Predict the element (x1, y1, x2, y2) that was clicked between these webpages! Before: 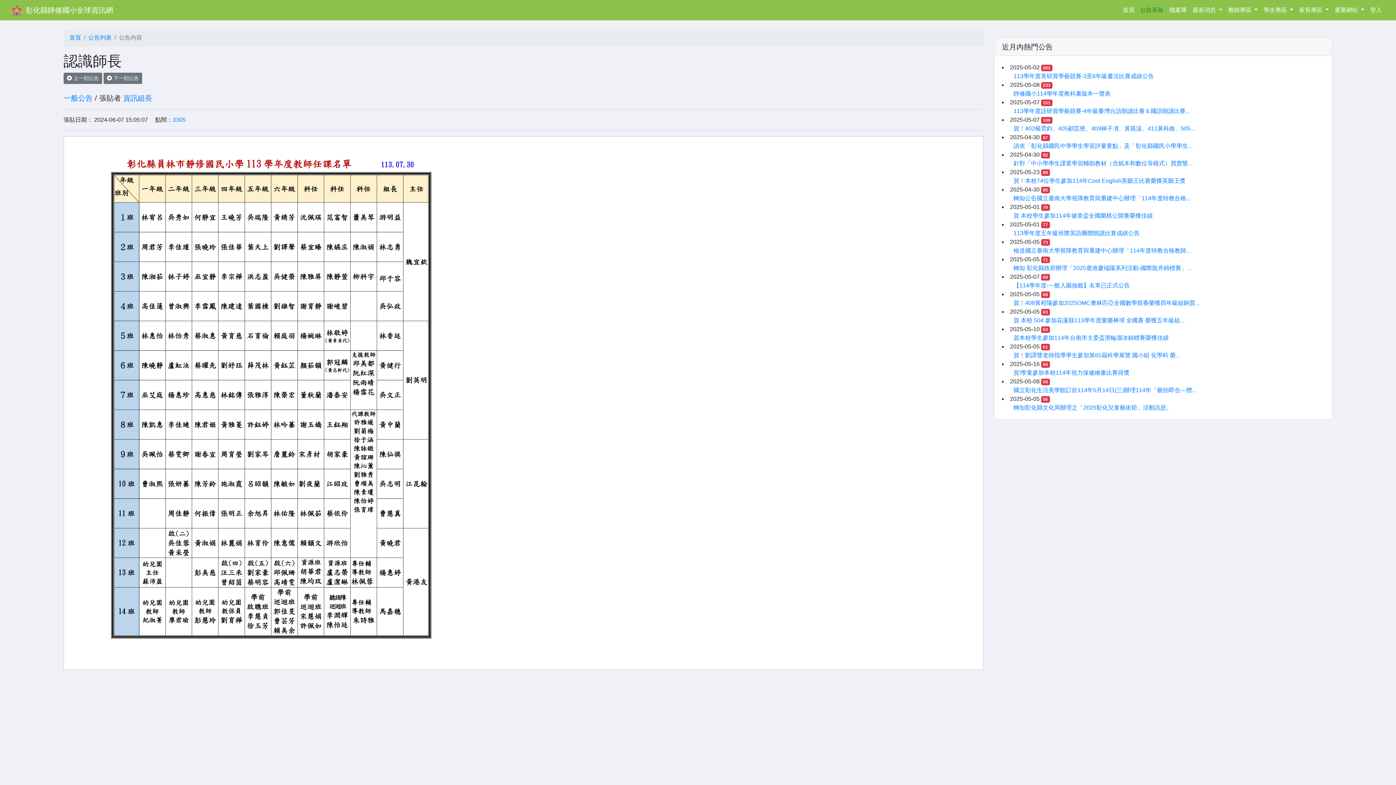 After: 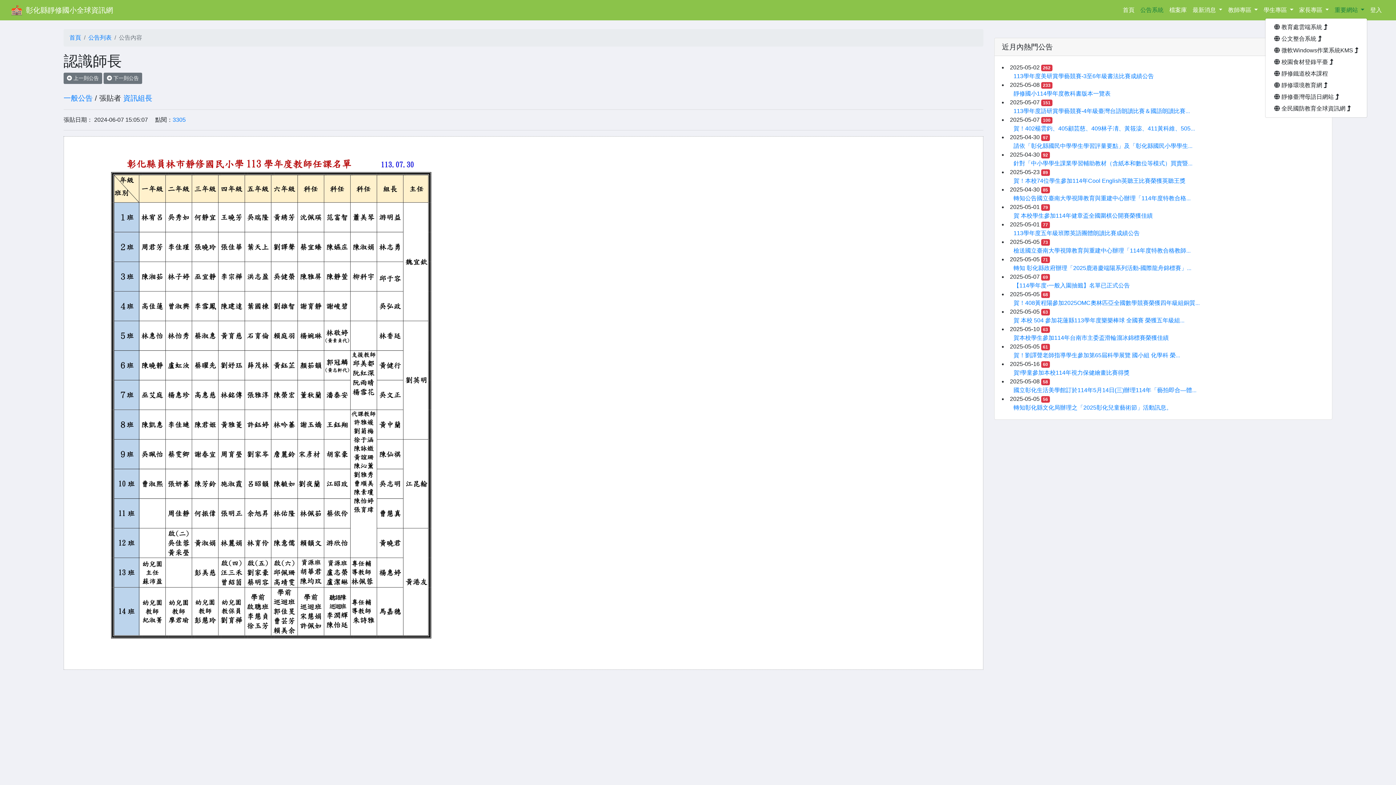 Action: bbox: (1332, 2, 1367, 17) label: 重要網站 